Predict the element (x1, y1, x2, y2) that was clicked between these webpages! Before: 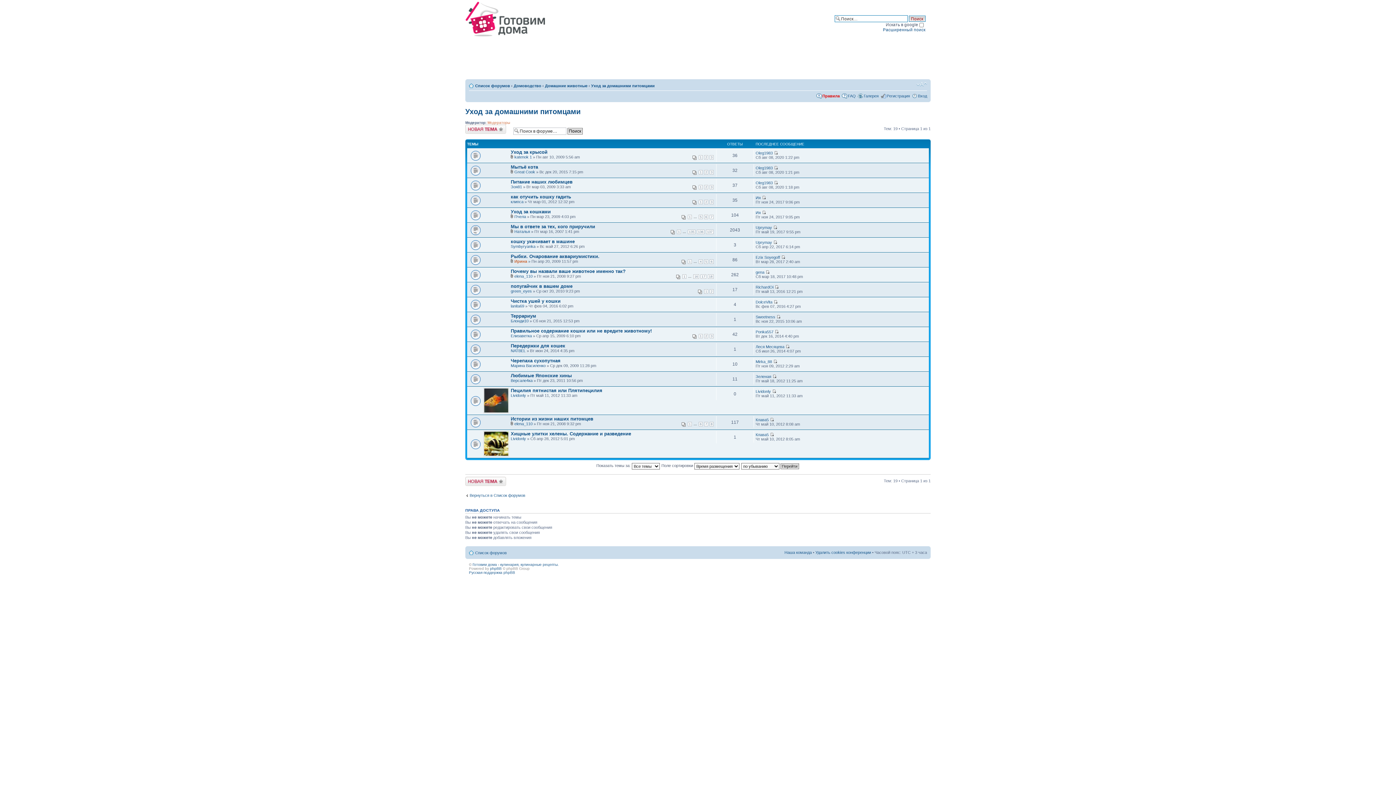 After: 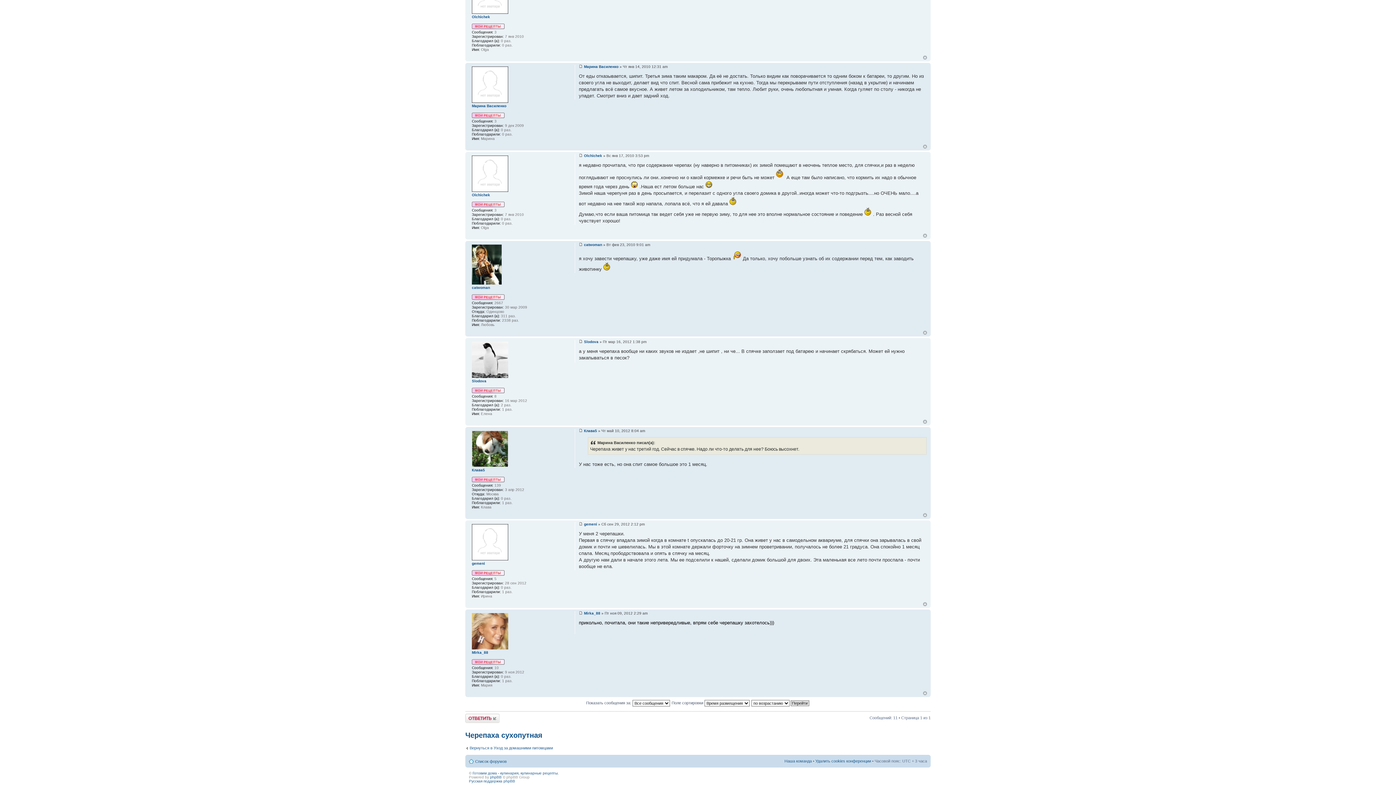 Action: bbox: (773, 359, 777, 363)